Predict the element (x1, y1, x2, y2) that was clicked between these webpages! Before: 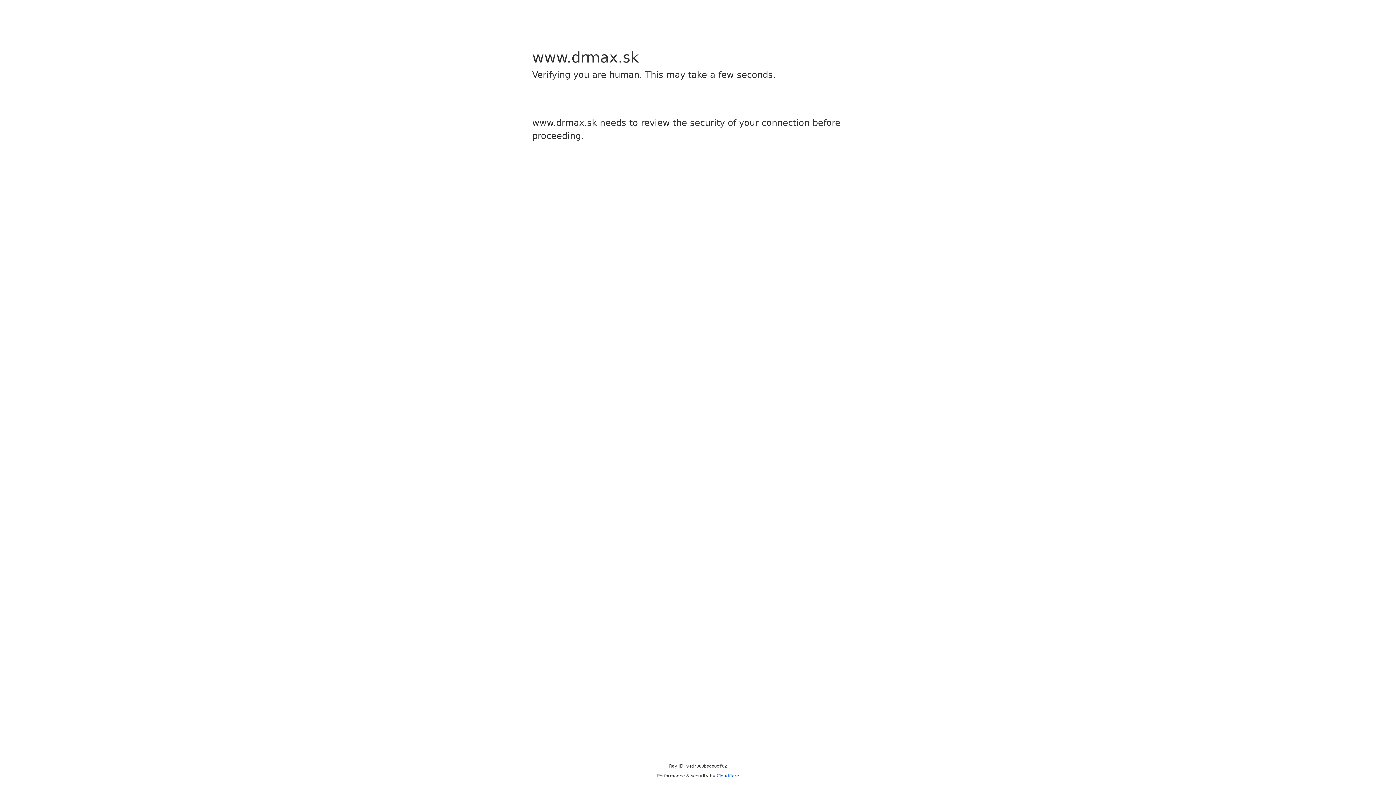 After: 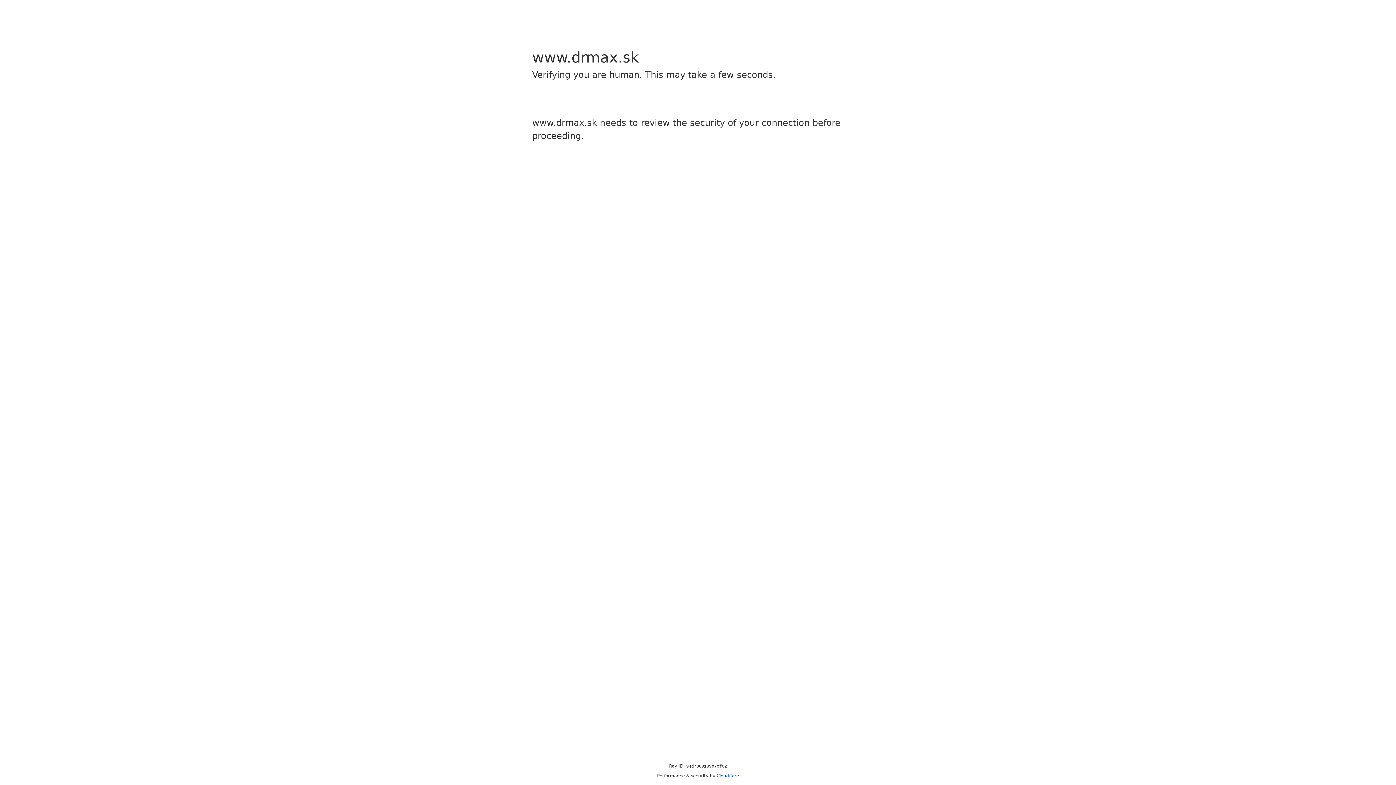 Action: bbox: (716, 773, 739, 778) label: Cloudflare